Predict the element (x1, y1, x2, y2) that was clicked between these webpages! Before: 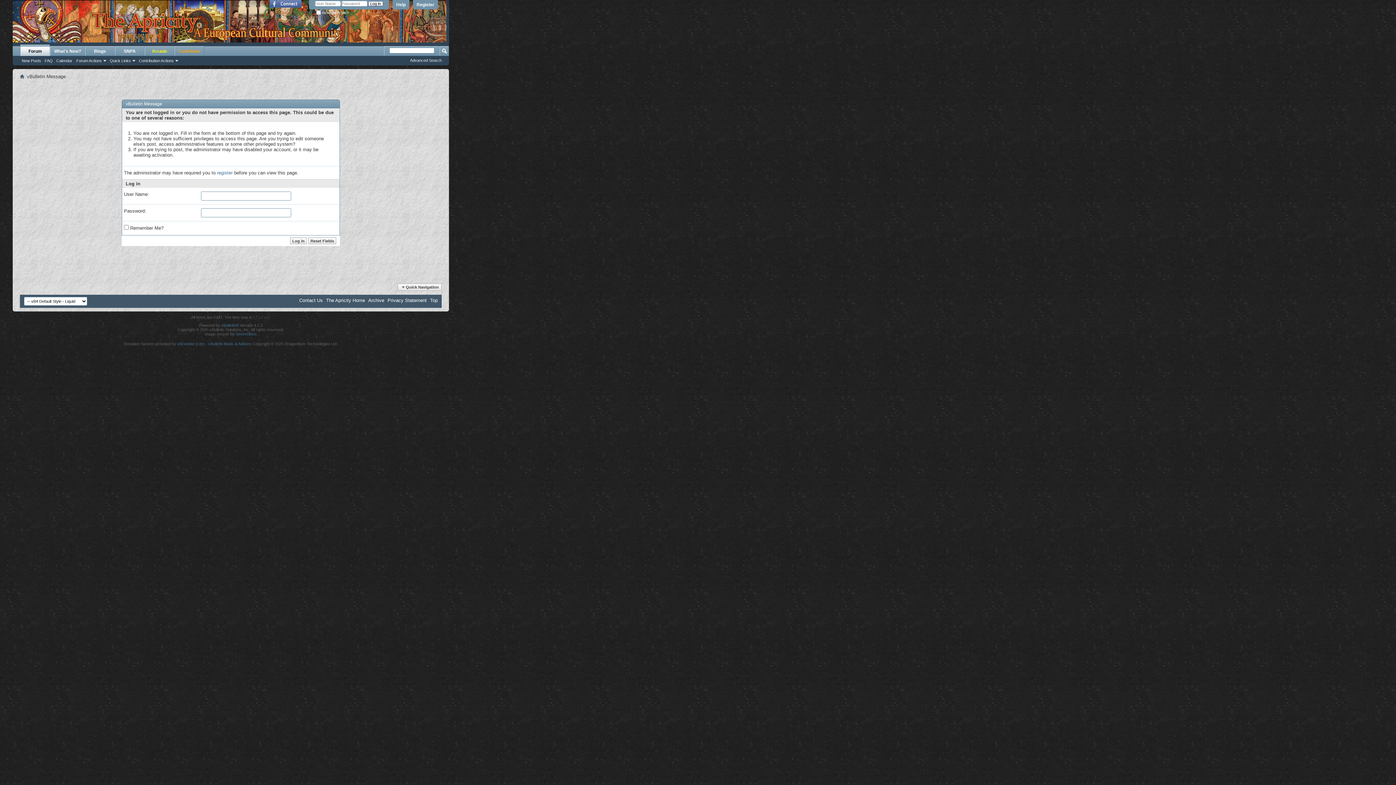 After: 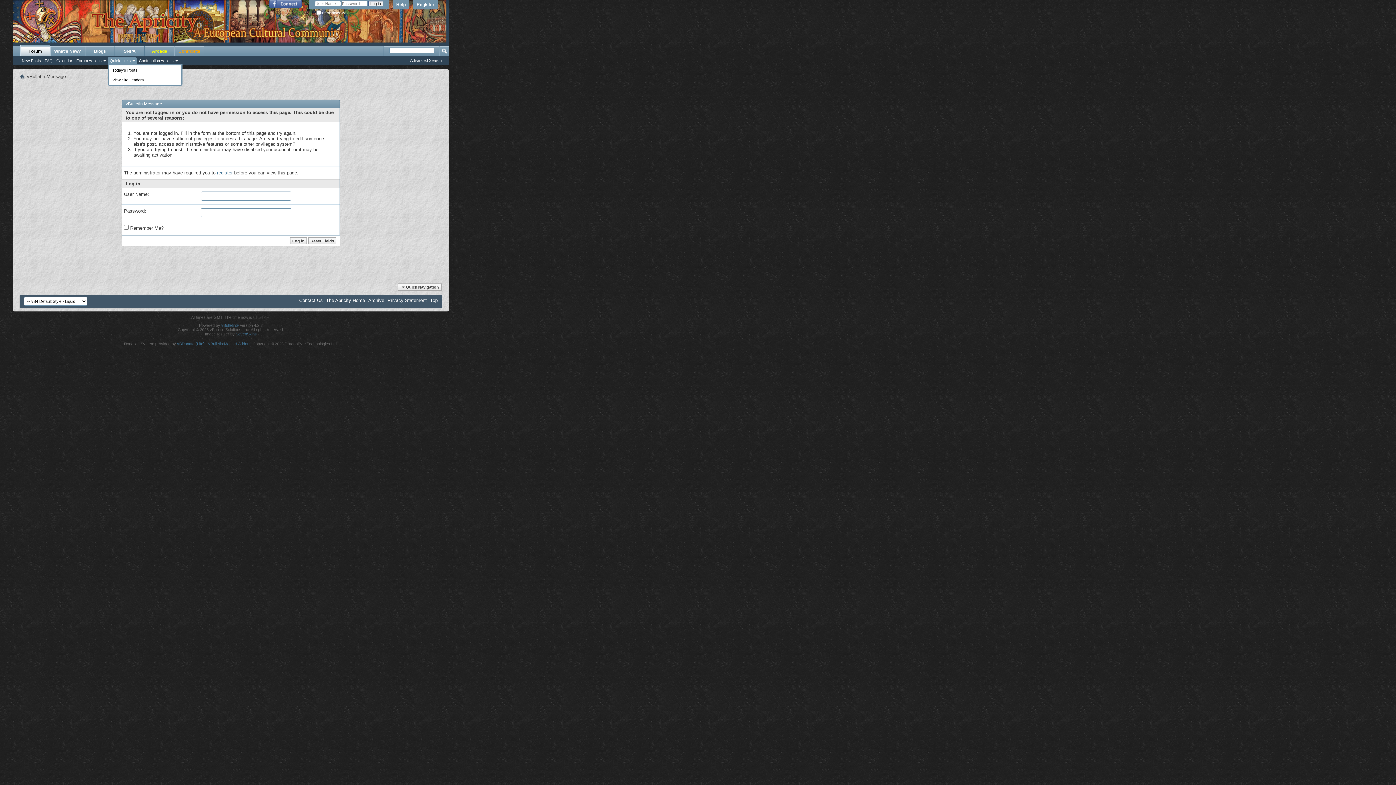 Action: label: Quick Links bbox: (107, 57, 136, 64)